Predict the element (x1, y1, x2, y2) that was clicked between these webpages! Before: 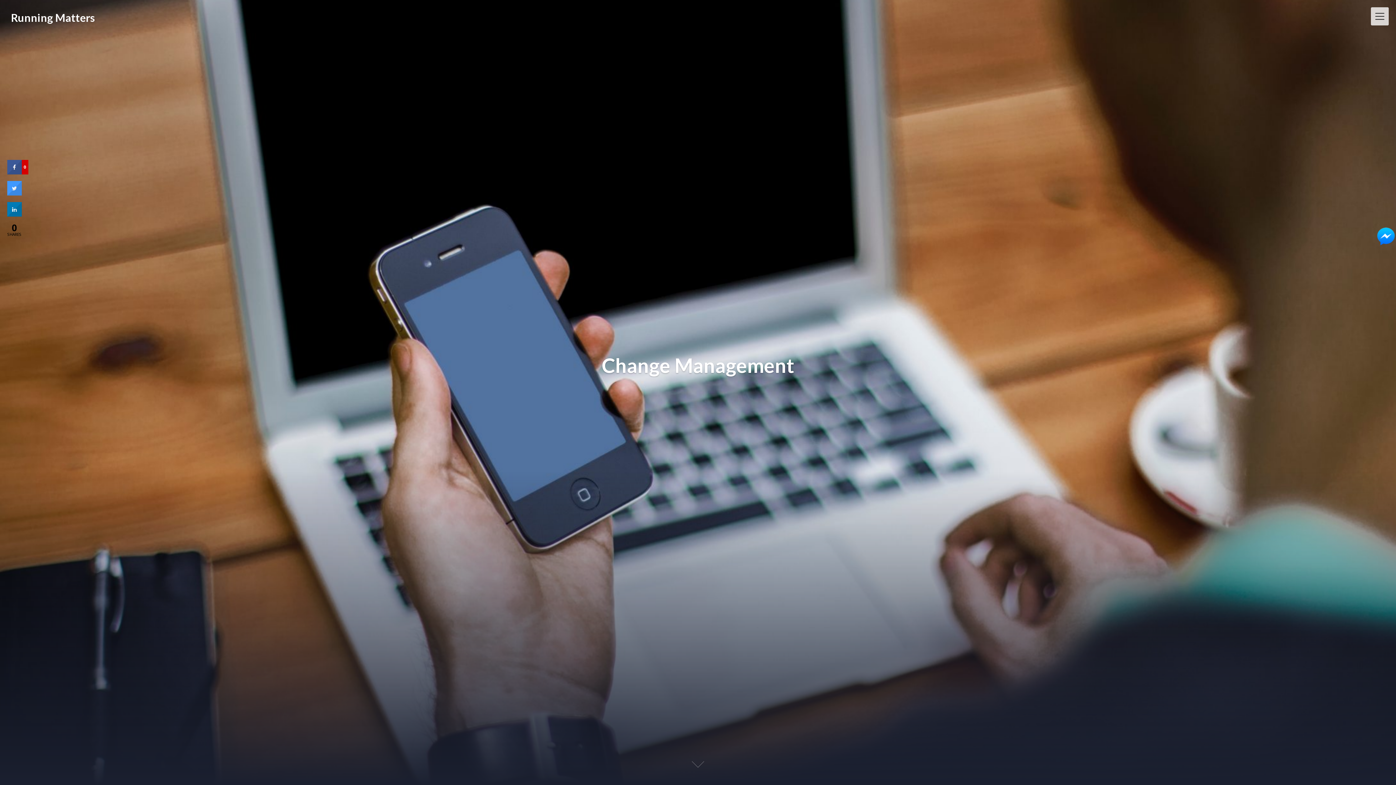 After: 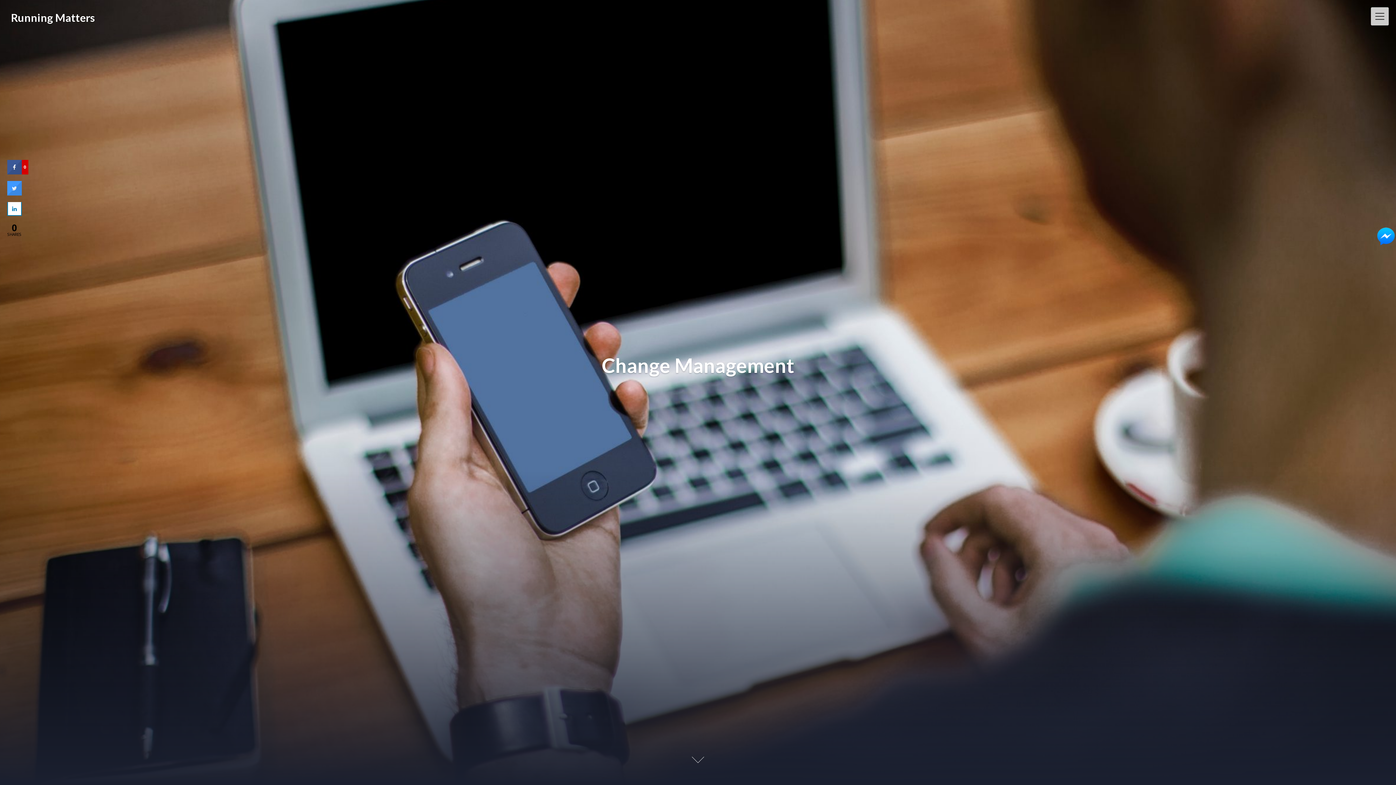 Action: bbox: (7, 210, 21, 218)